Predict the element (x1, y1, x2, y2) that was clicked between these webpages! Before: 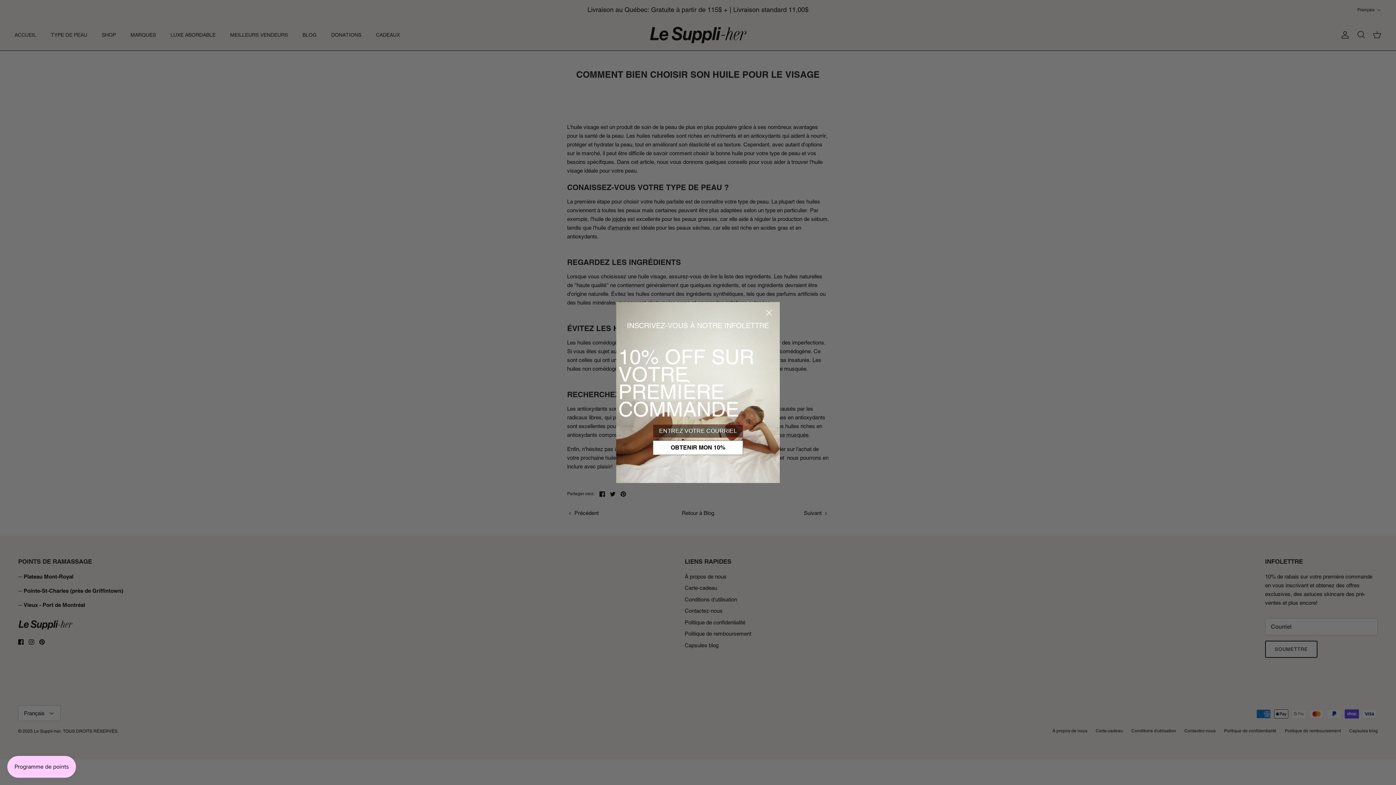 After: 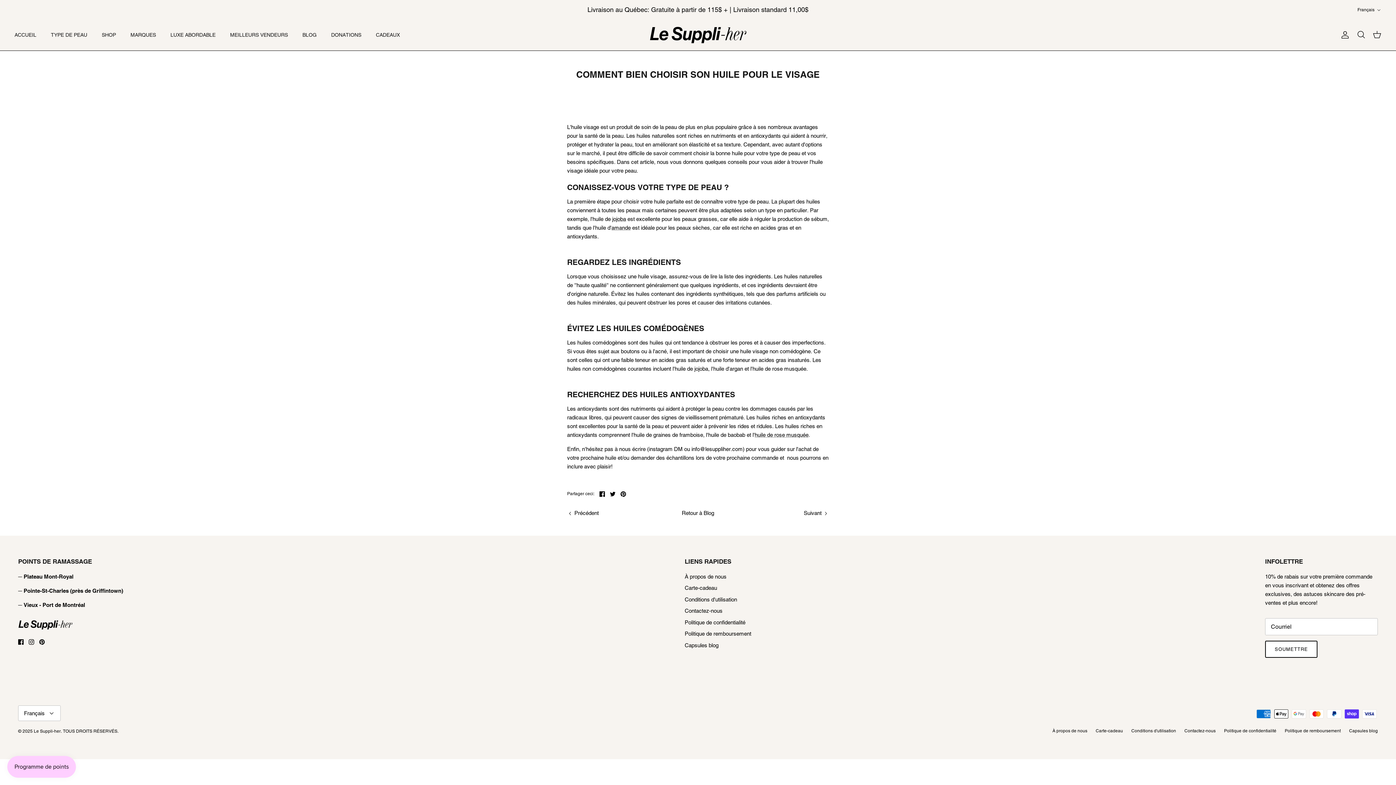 Action: bbox: (762, 306, 775, 319) label: Close dialog